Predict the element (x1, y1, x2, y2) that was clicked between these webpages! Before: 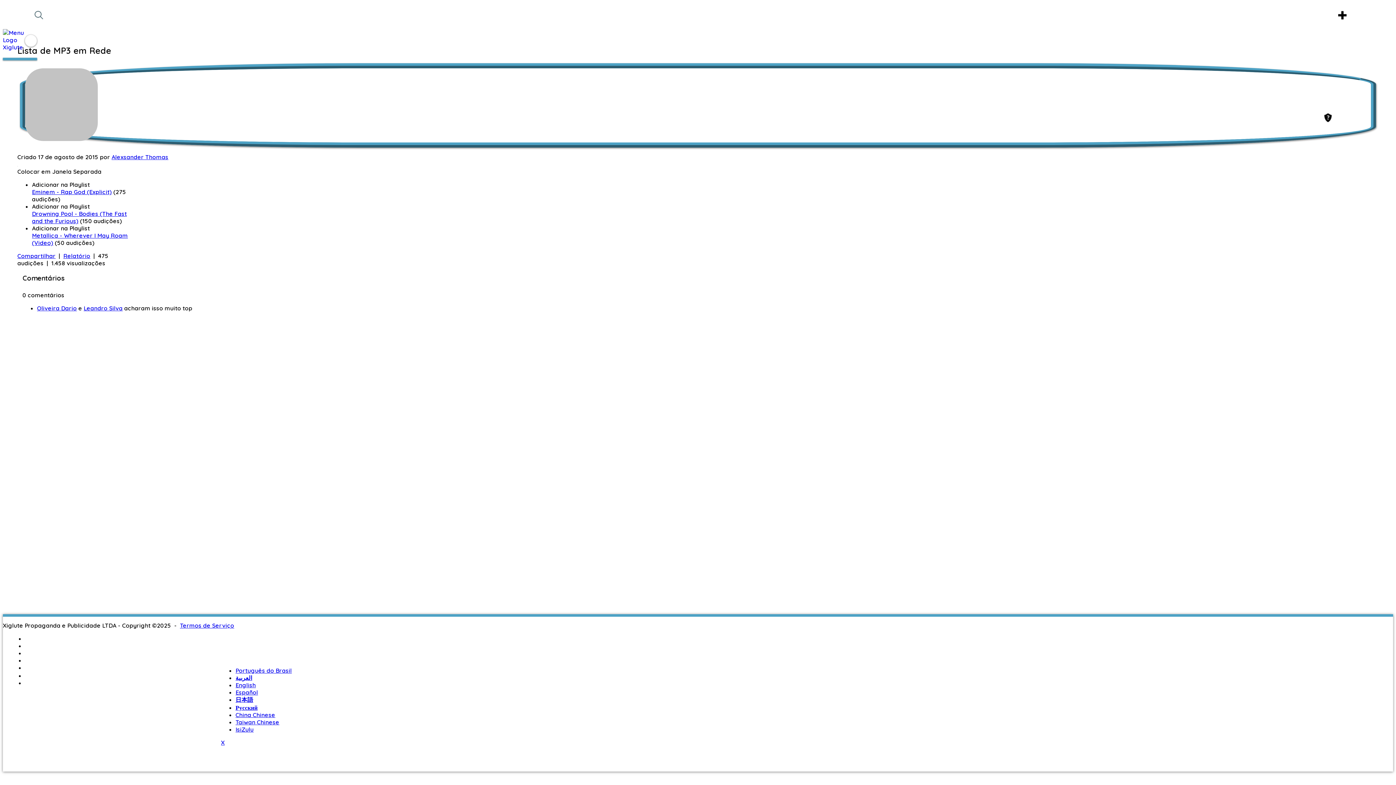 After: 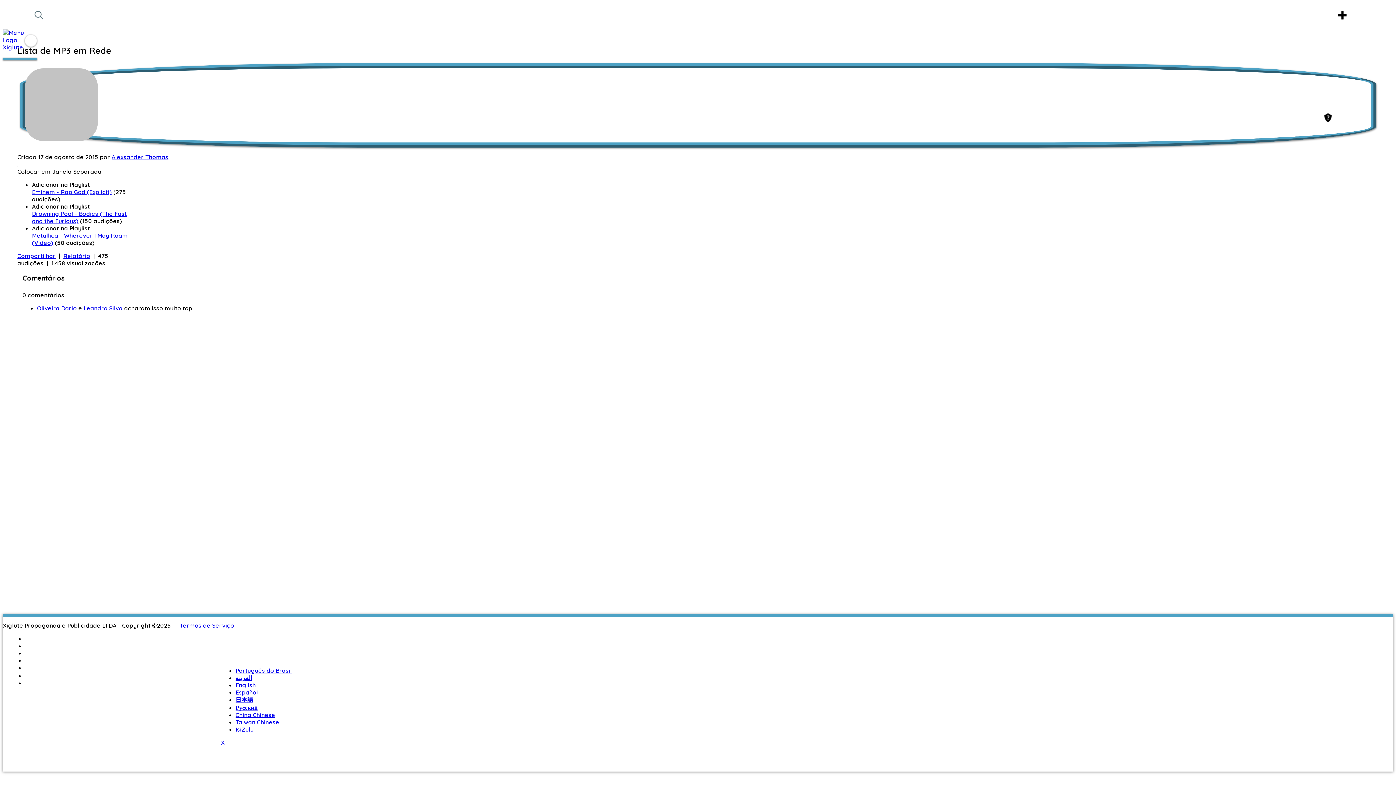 Action: bbox: (25, 679, 41, 686) label: Mais...